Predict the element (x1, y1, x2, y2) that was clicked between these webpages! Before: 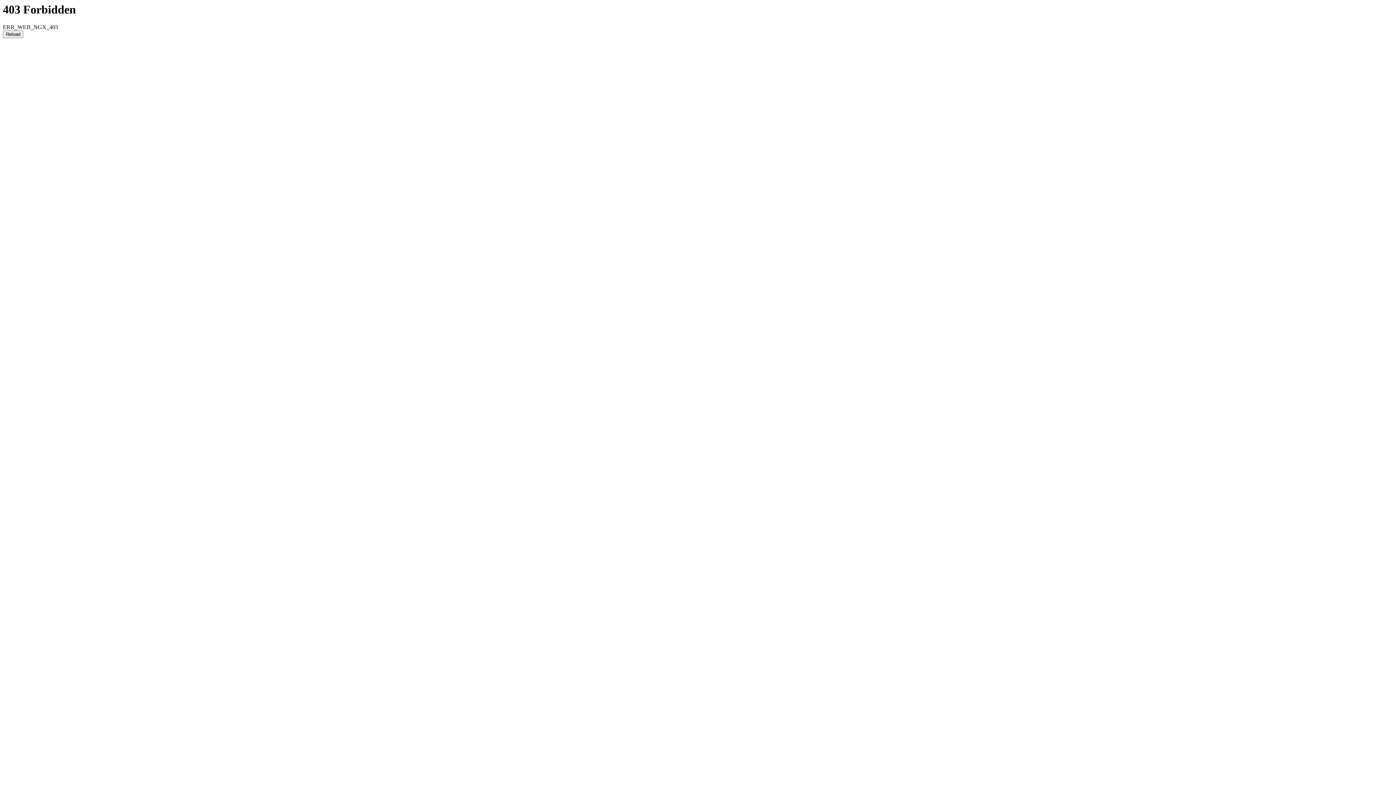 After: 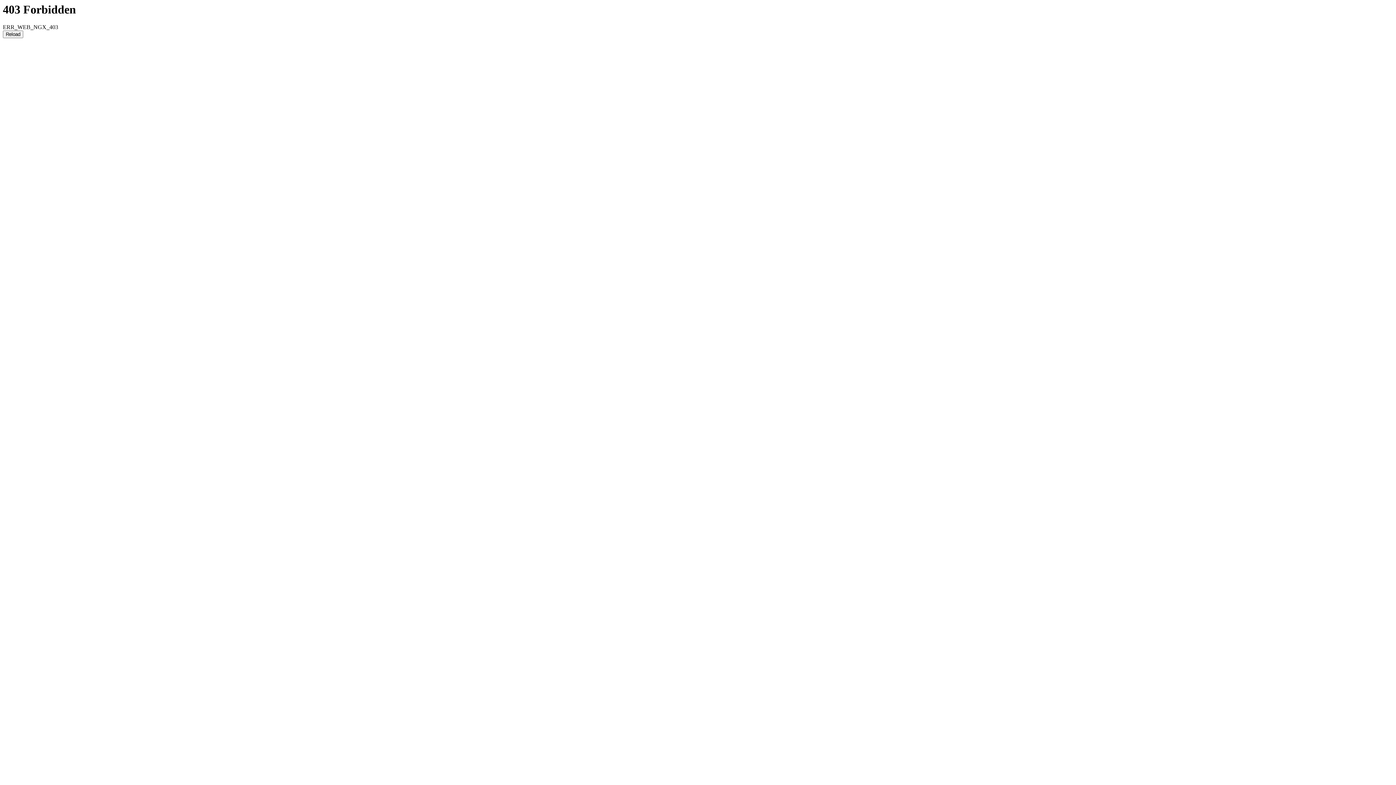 Action: label: Reload bbox: (2, 30, 23, 38)